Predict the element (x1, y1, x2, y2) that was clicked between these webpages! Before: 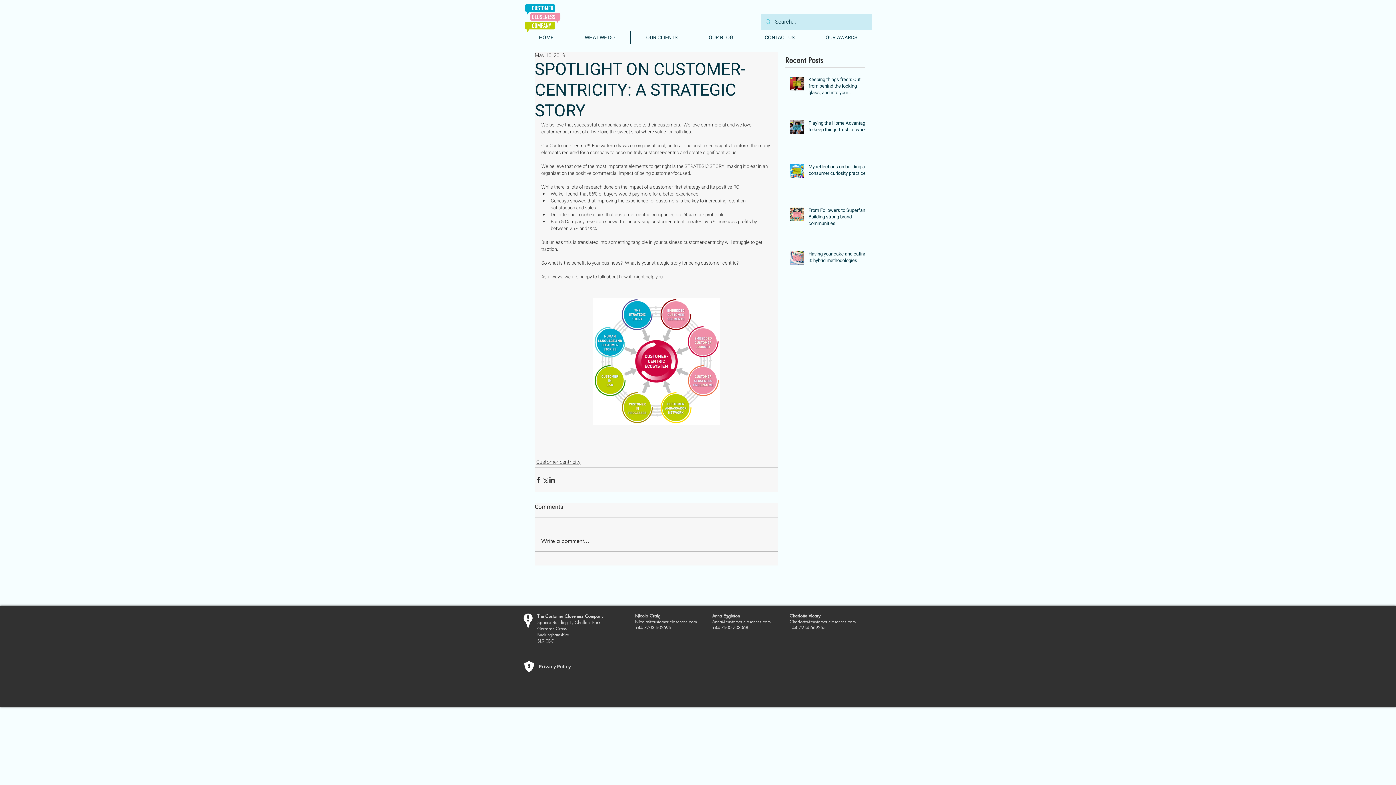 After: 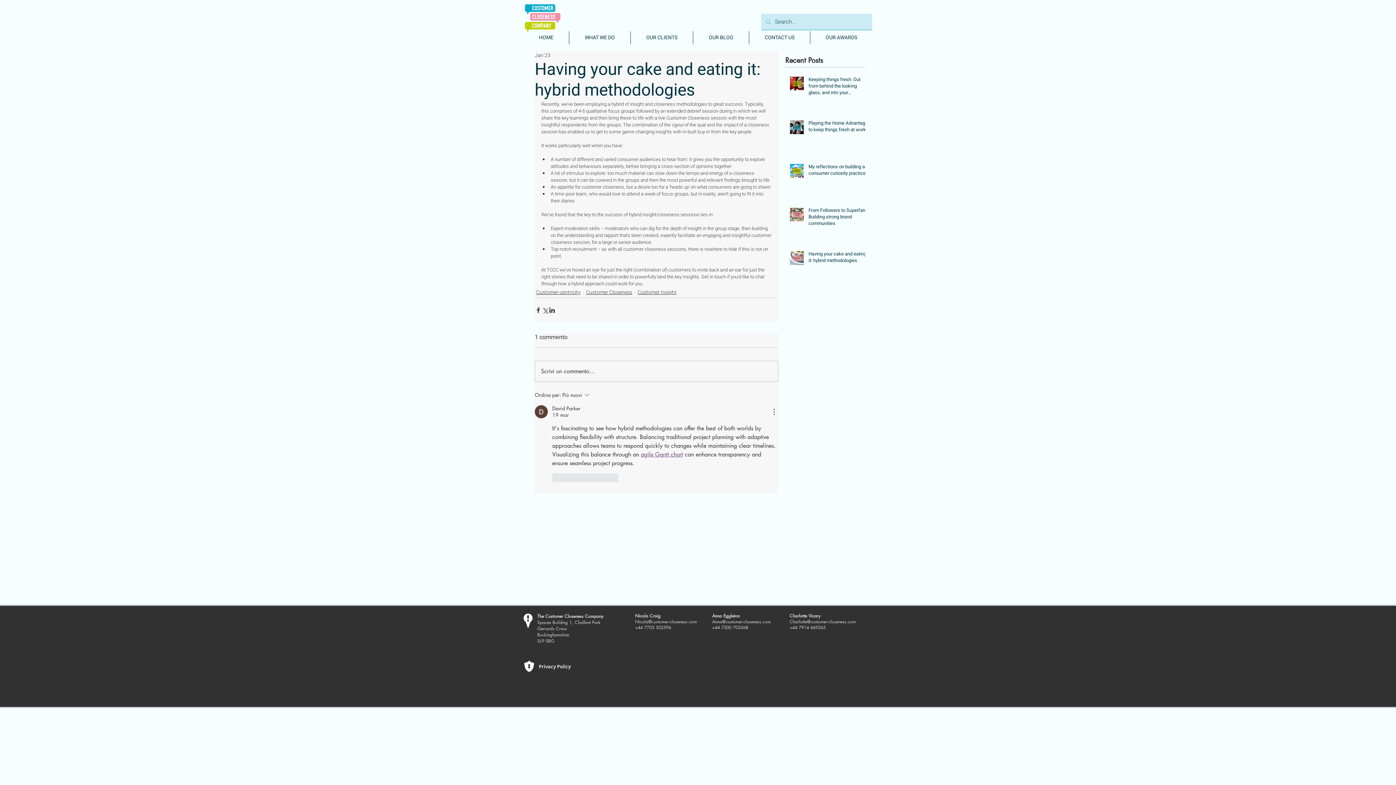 Action: label: Having your cake and eating it: hybrid methodologies bbox: (808, 250, 869, 266)